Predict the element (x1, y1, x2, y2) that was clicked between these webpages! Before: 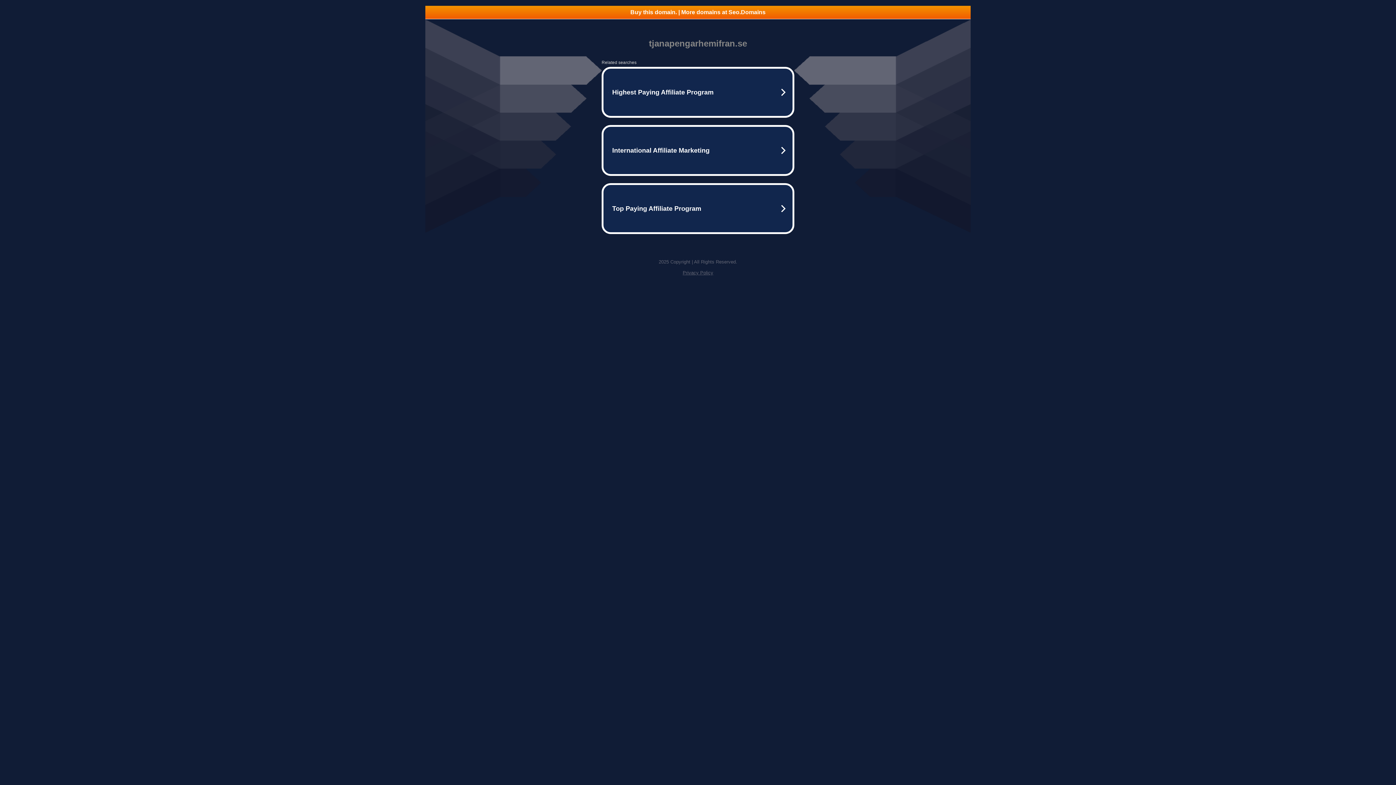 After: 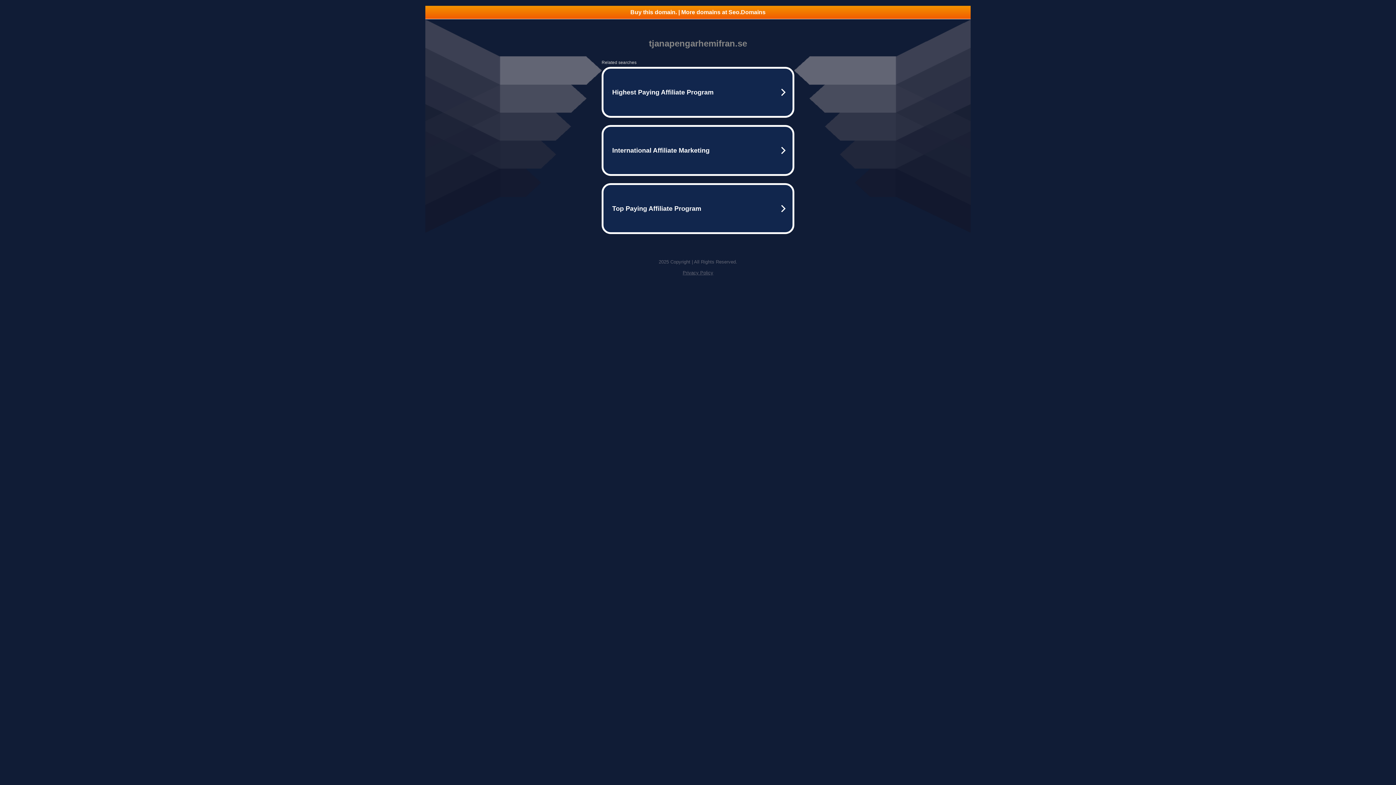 Action: bbox: (682, 270, 713, 275) label: Privacy Policy